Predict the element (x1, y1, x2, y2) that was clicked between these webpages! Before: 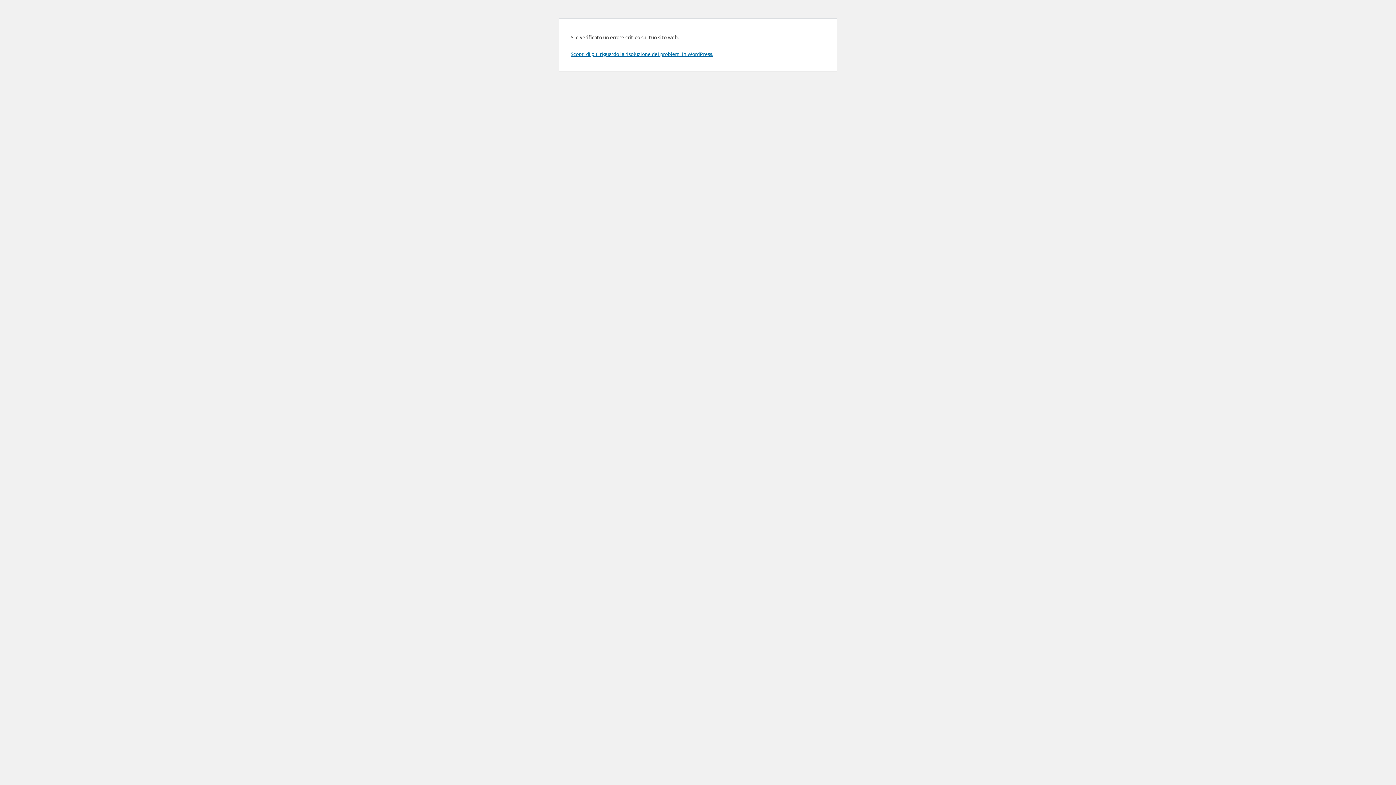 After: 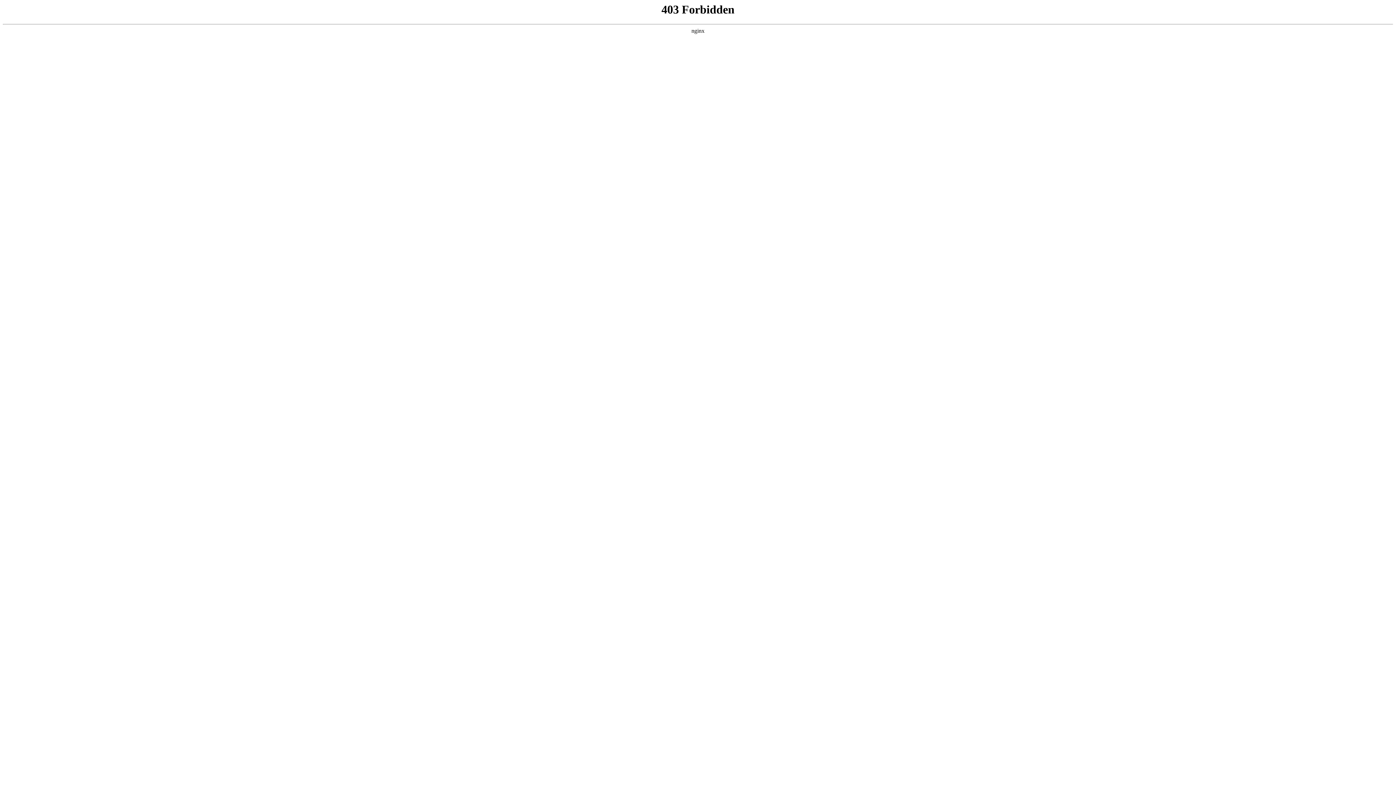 Action: bbox: (570, 50, 713, 57) label: Scopri di più riguardo la risoluzione dei problemi in WordPress.